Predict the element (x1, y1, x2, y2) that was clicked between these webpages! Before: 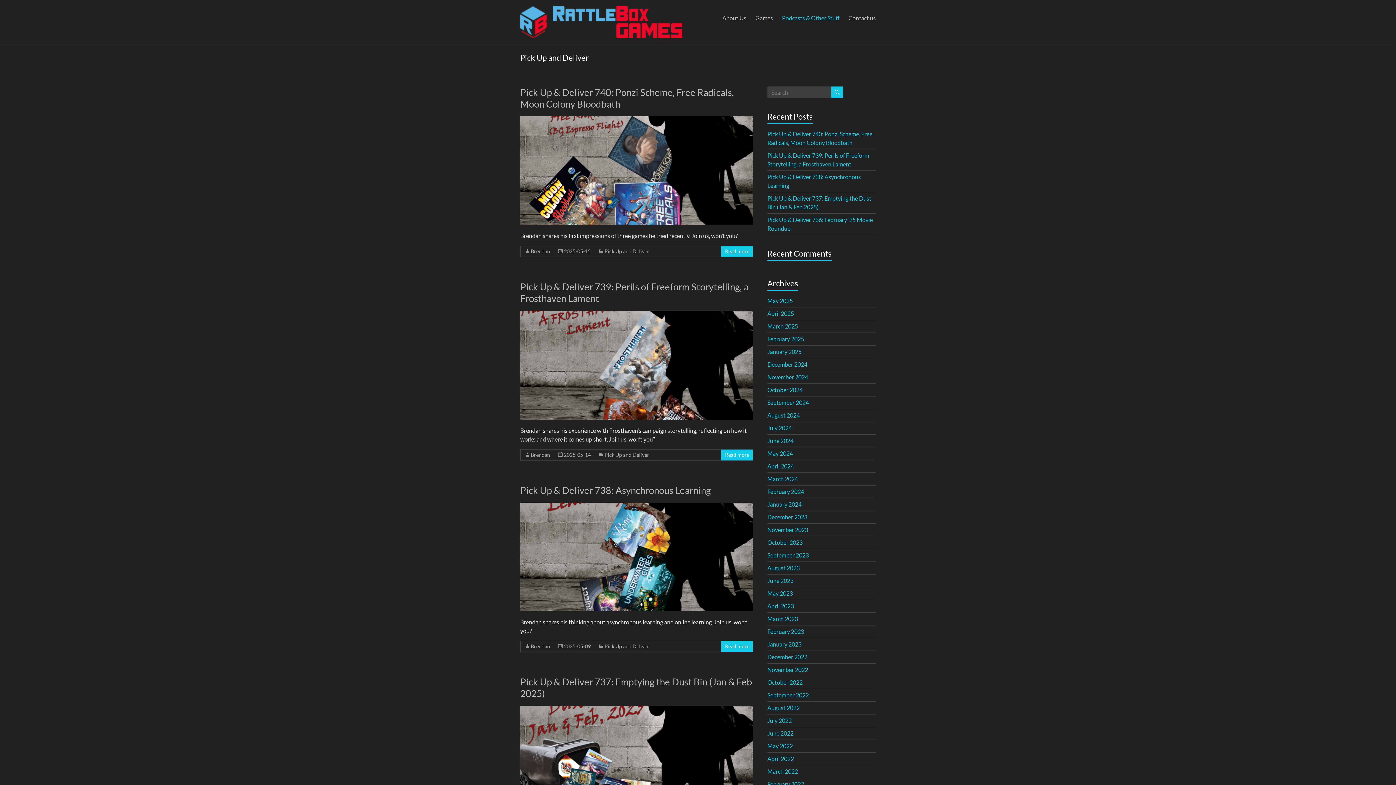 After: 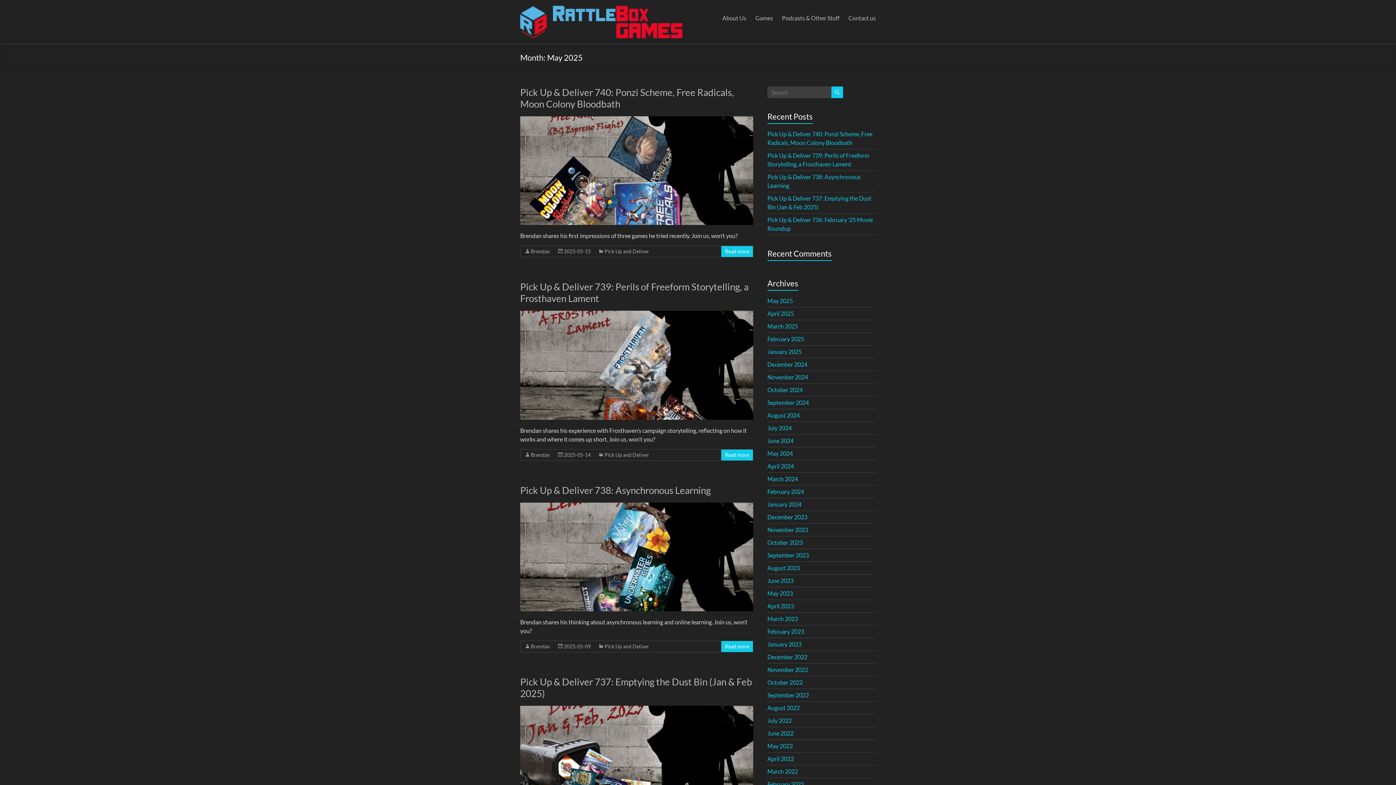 Action: bbox: (767, 297, 793, 304) label: May 2025